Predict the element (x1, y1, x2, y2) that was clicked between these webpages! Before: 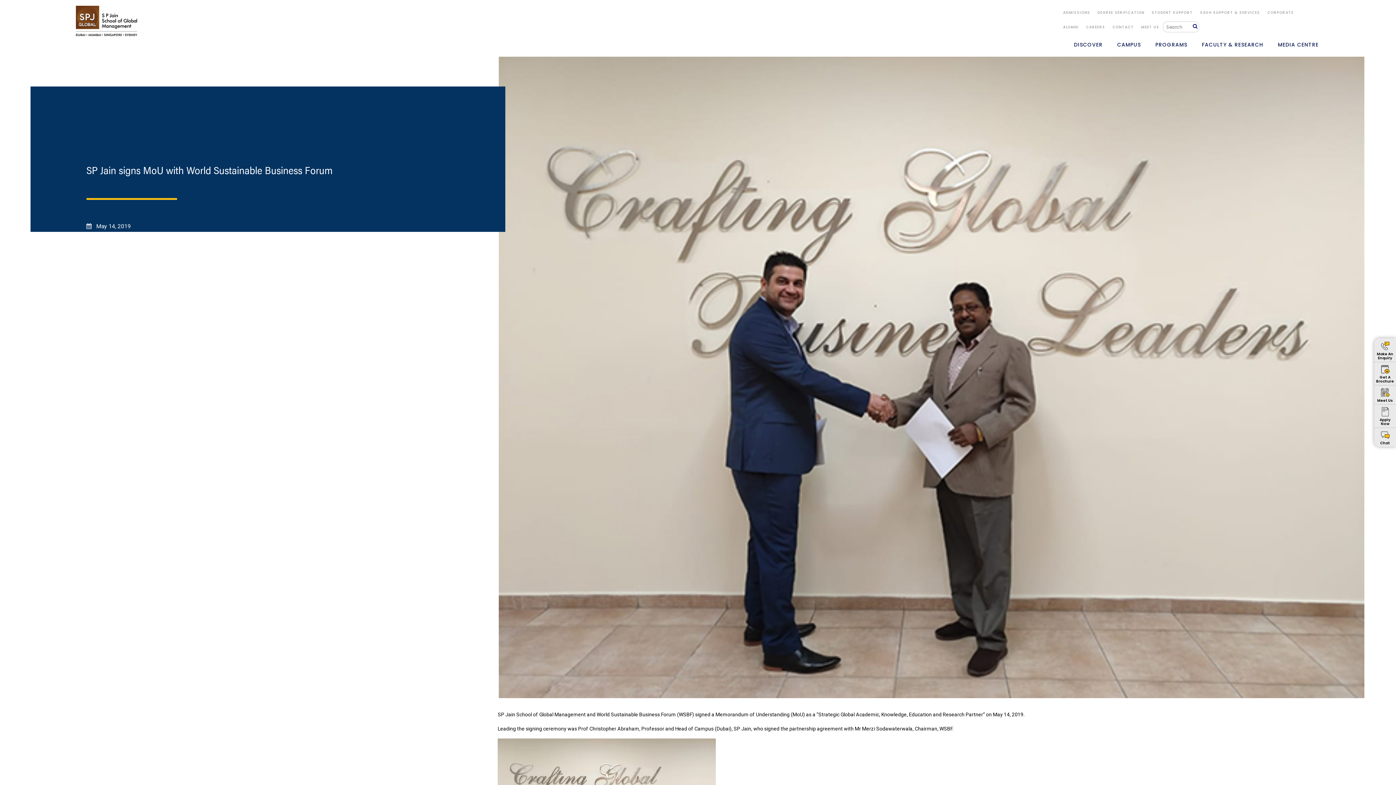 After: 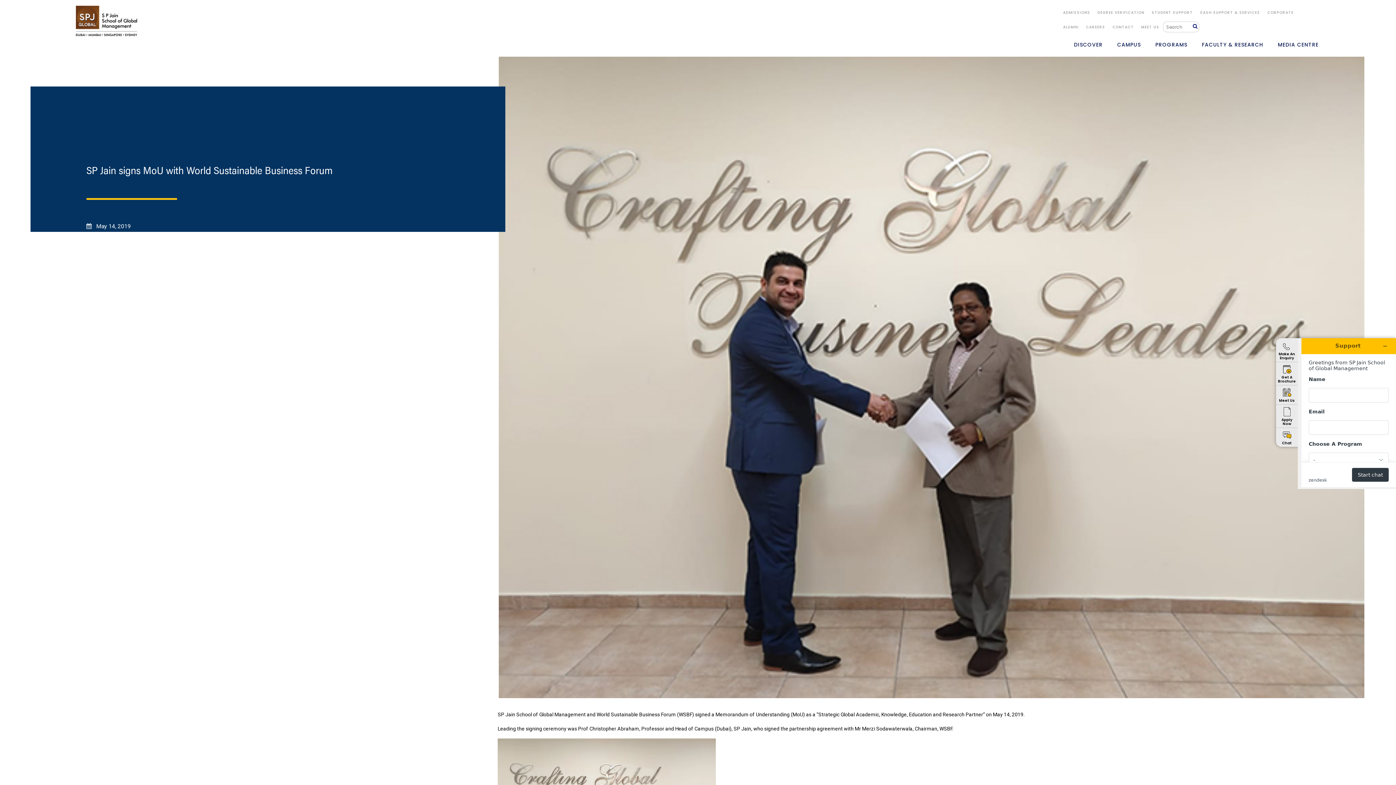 Action: label: Chat bbox: (1374, 428, 1396, 447)